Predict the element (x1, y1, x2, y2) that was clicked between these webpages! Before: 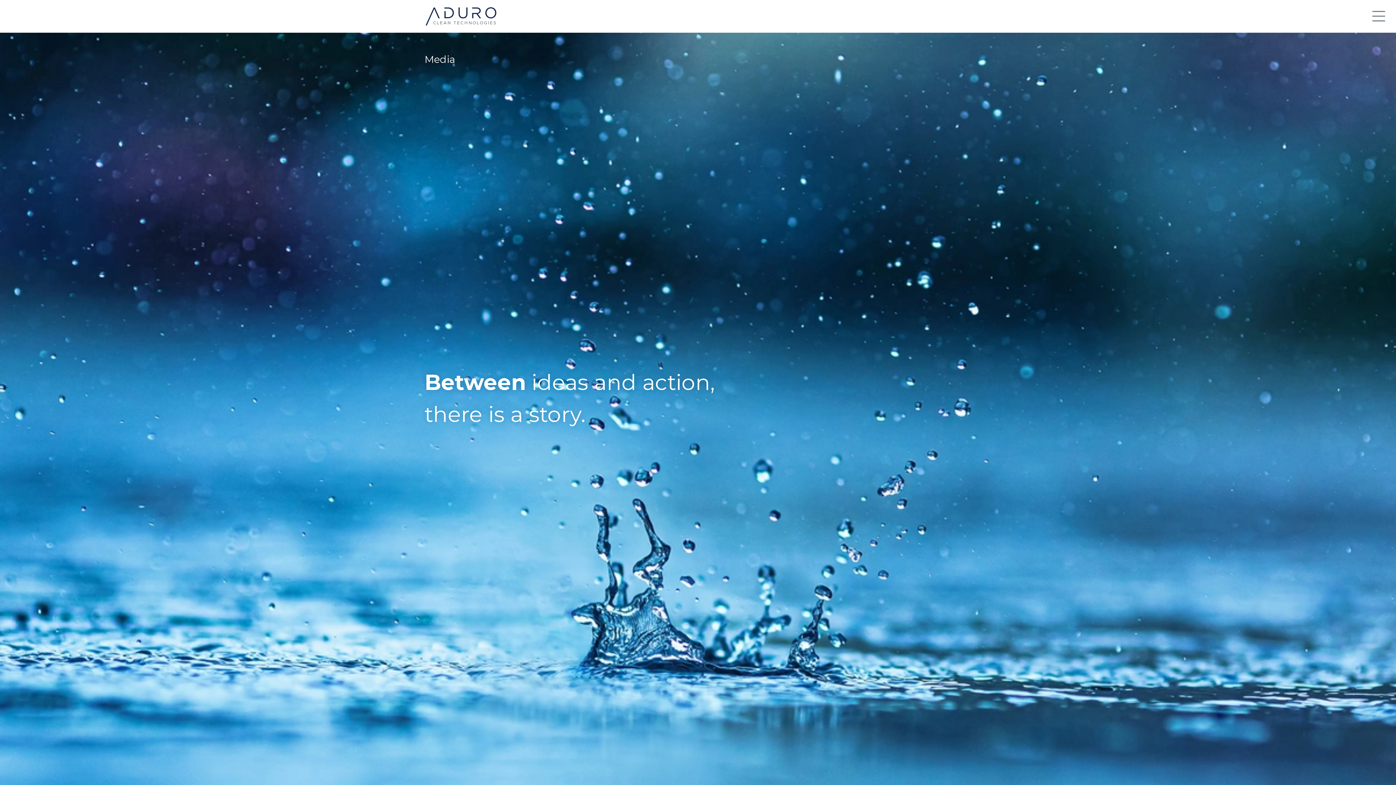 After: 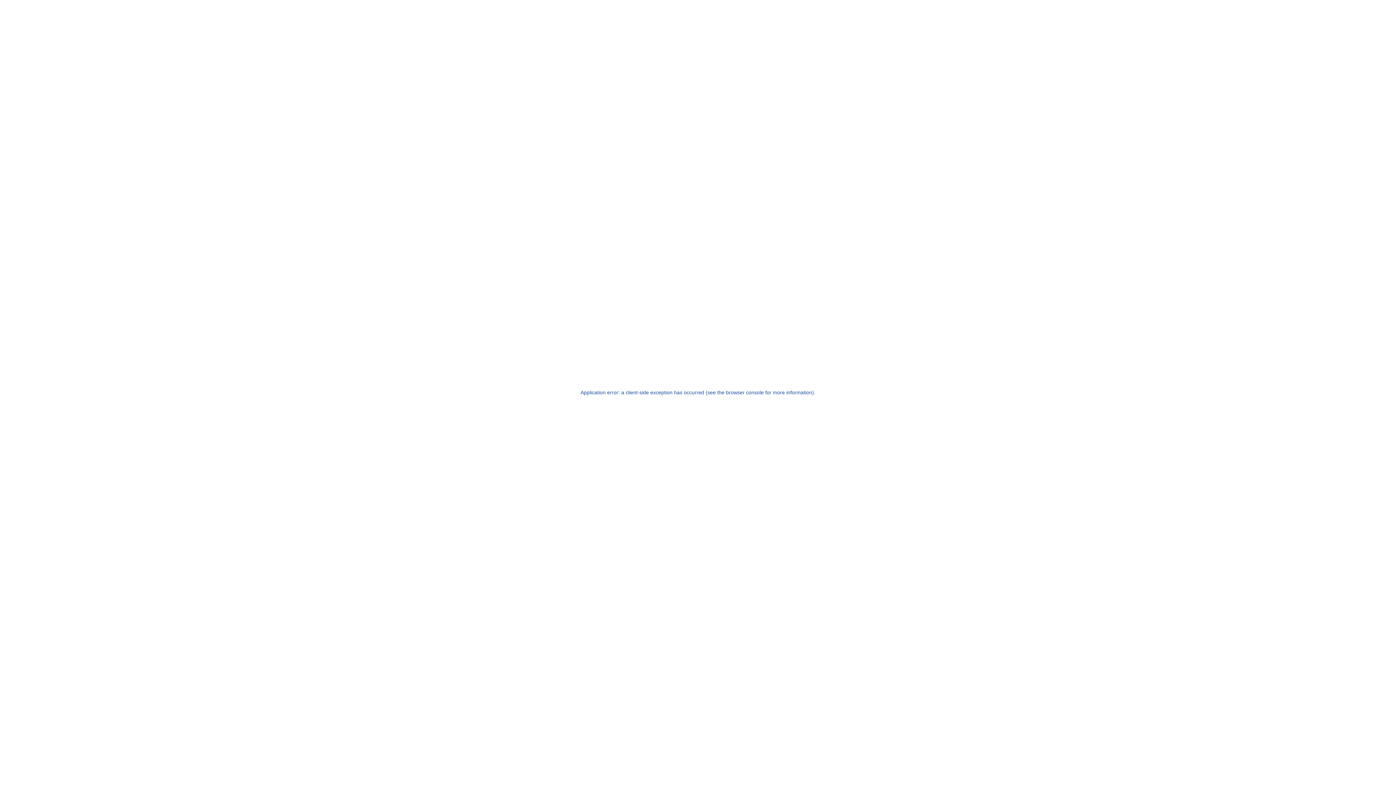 Action: bbox: (424, 7, 497, 25)